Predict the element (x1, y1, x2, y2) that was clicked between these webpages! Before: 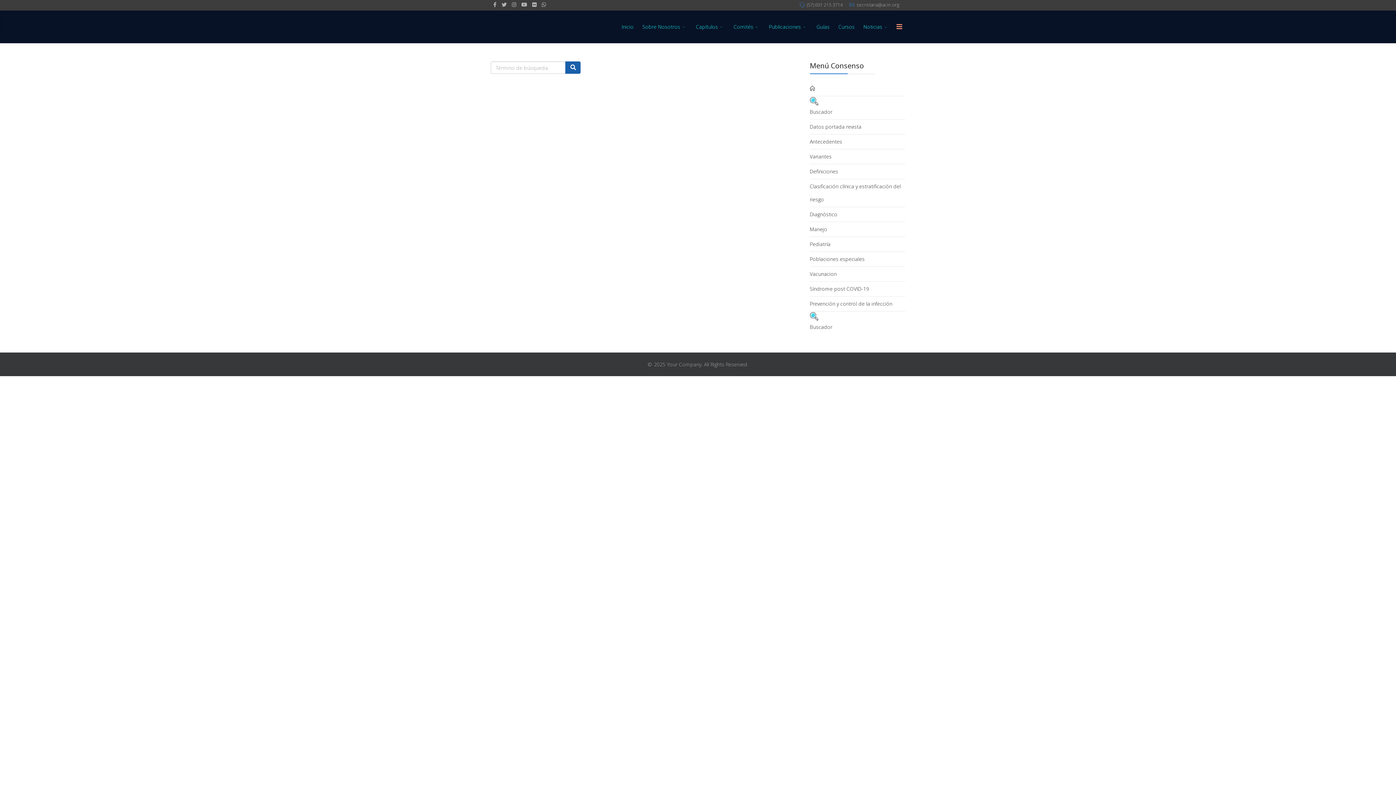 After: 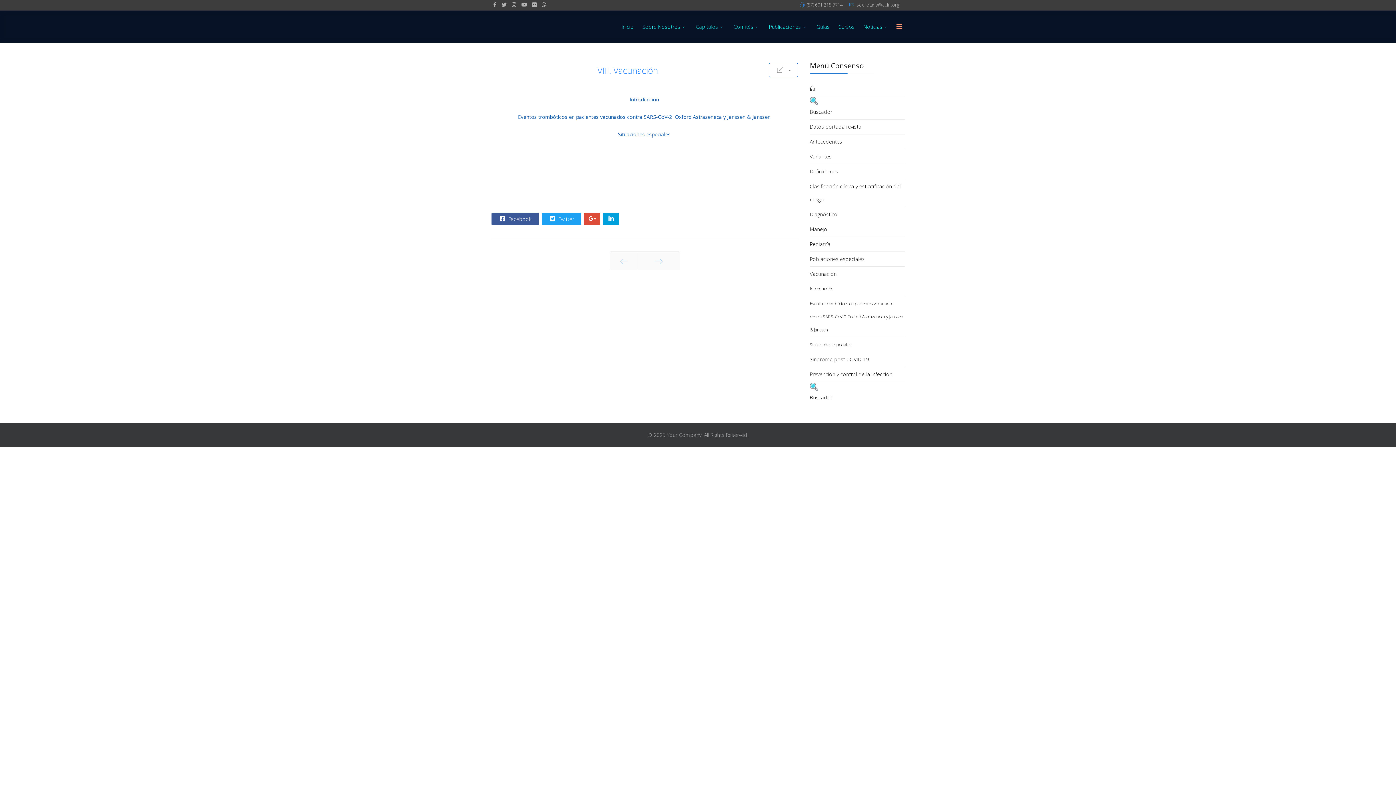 Action: label: Vacunacion bbox: (810, 266, 905, 281)